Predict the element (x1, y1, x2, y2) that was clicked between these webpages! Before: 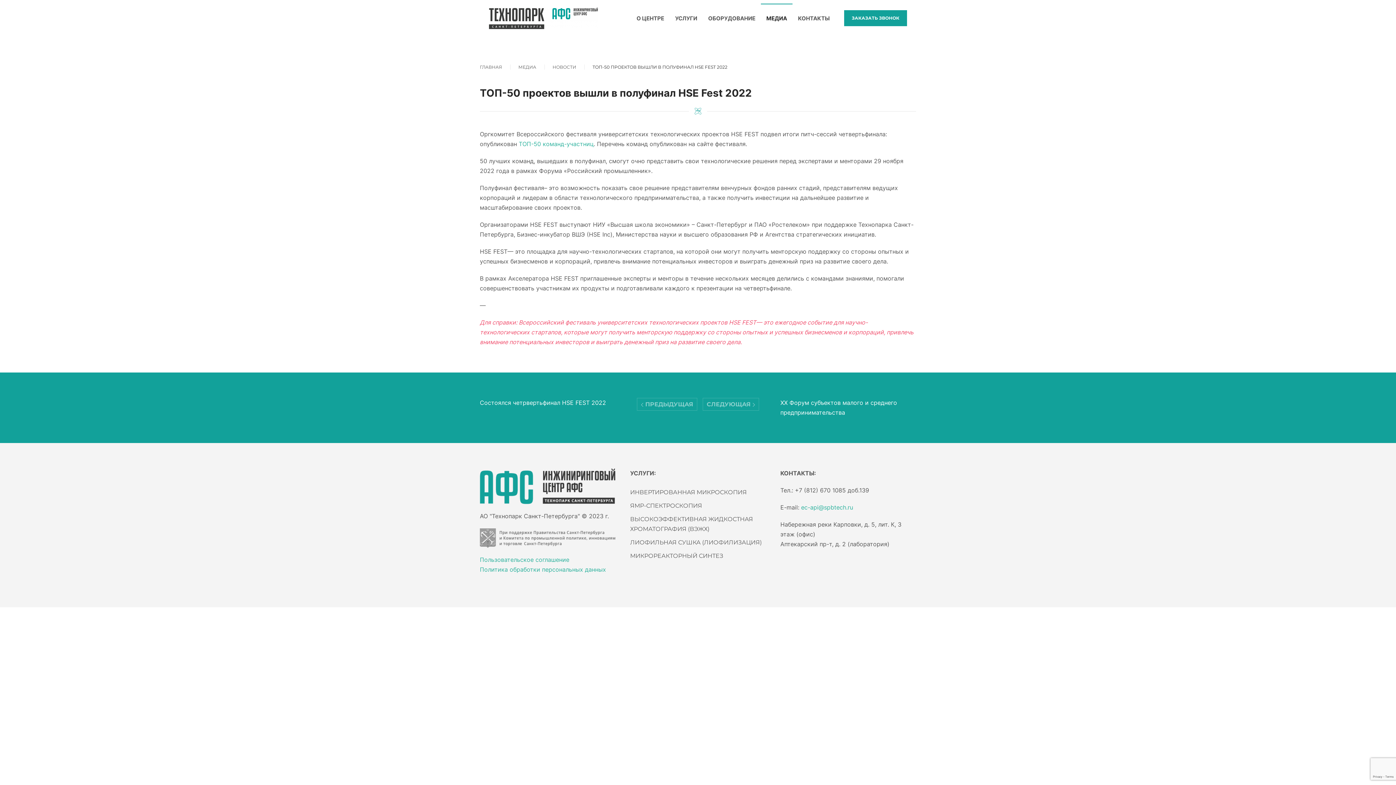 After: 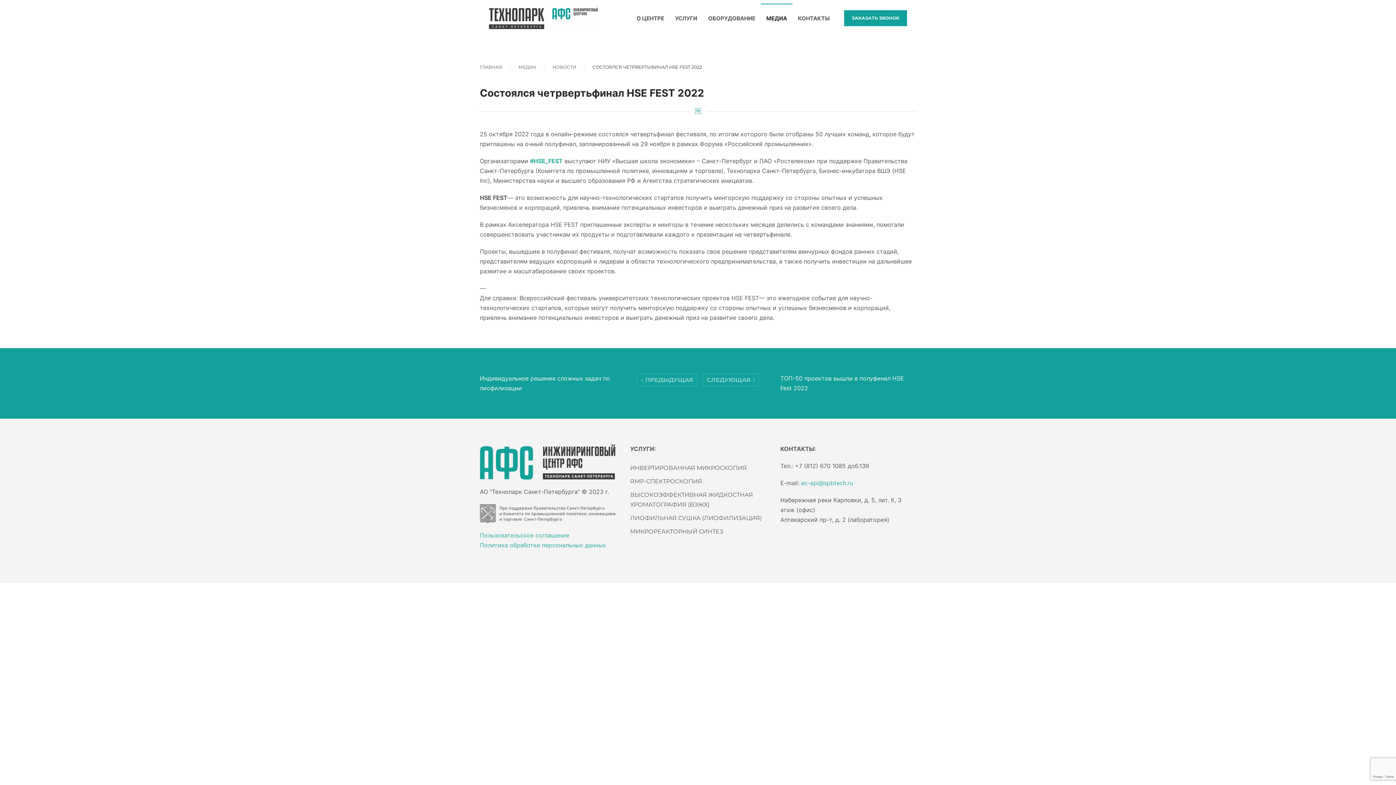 Action: bbox: (480, 399, 606, 406) label: Состоялся четрвертьфинал HSE FEST 2022